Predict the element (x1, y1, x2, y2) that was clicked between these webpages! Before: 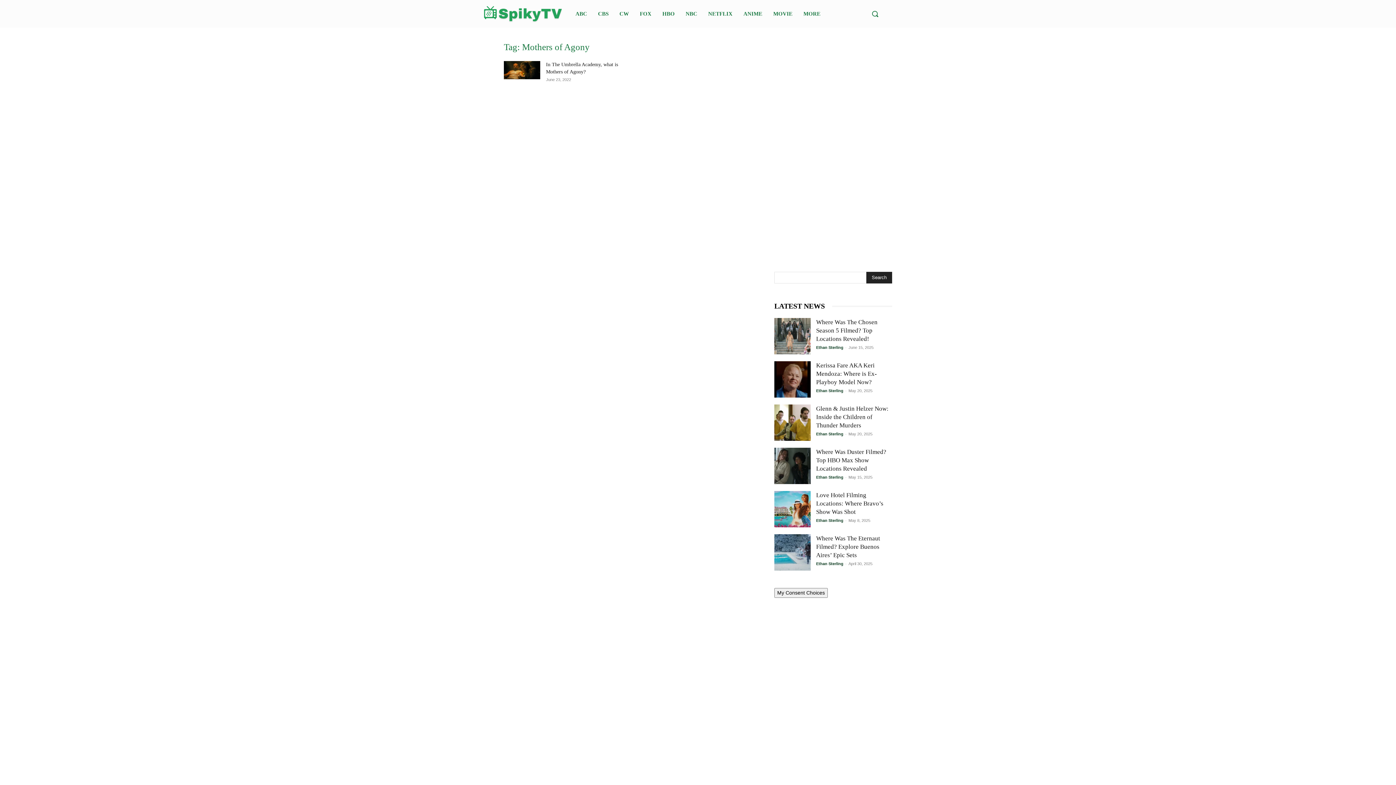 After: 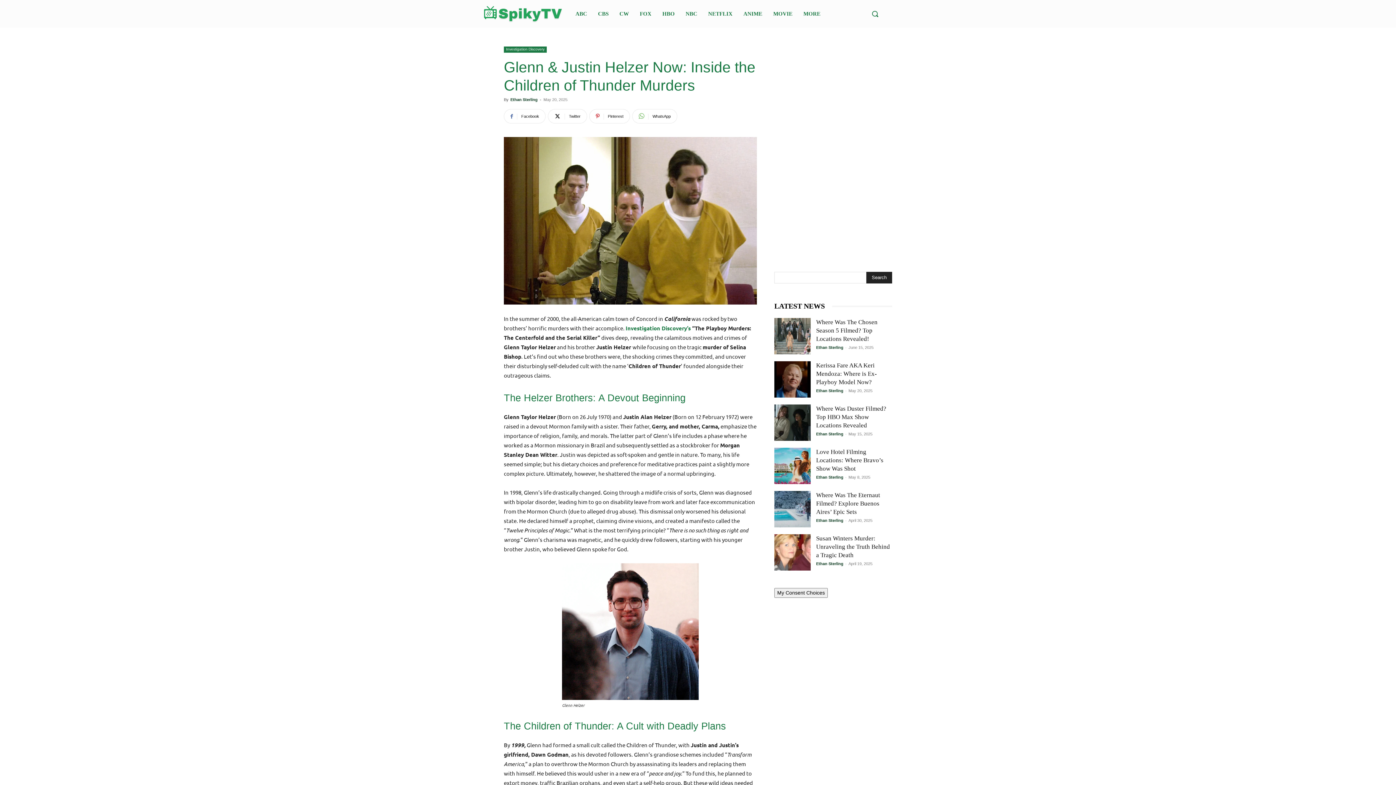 Action: bbox: (816, 405, 888, 429) label: Glenn & Justin Helzer Now: Inside the Children of Thunder Murders